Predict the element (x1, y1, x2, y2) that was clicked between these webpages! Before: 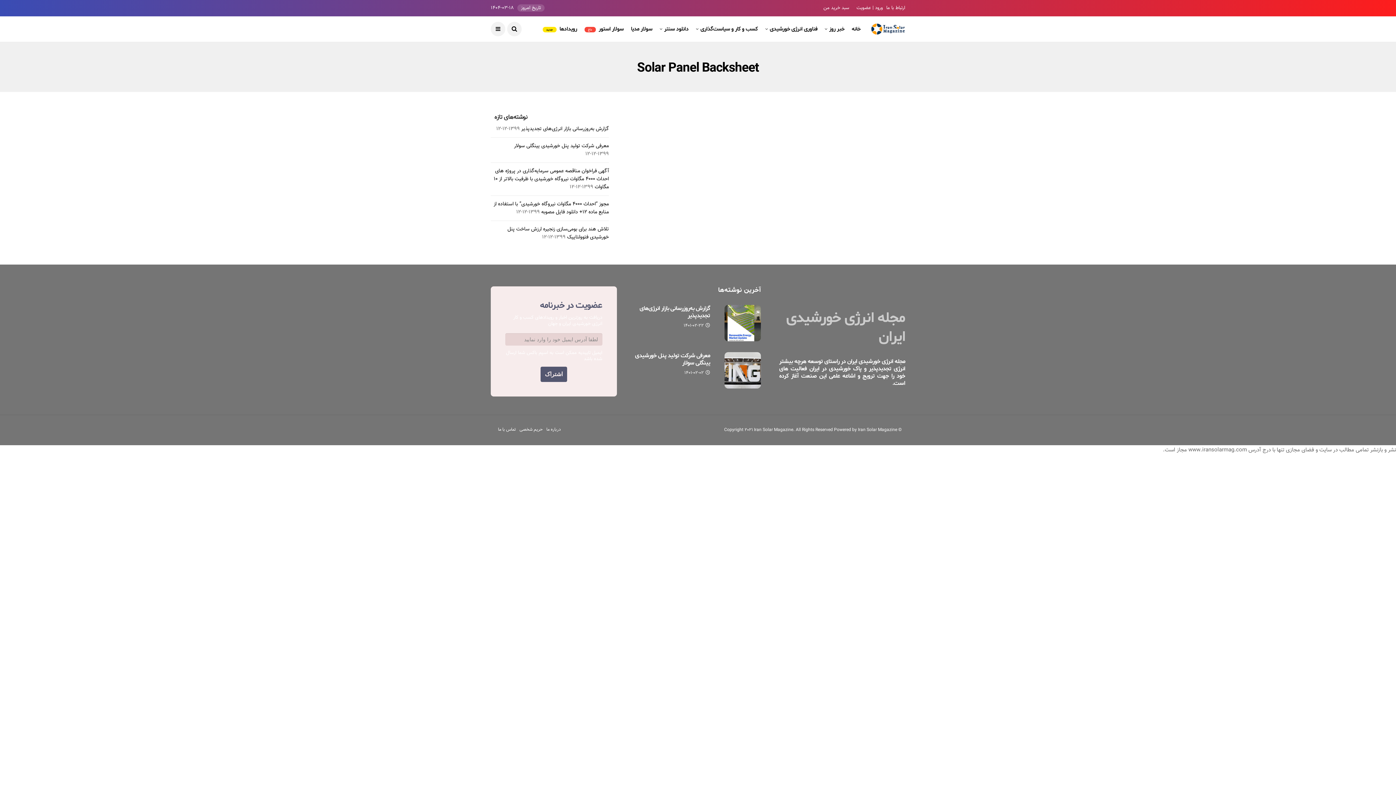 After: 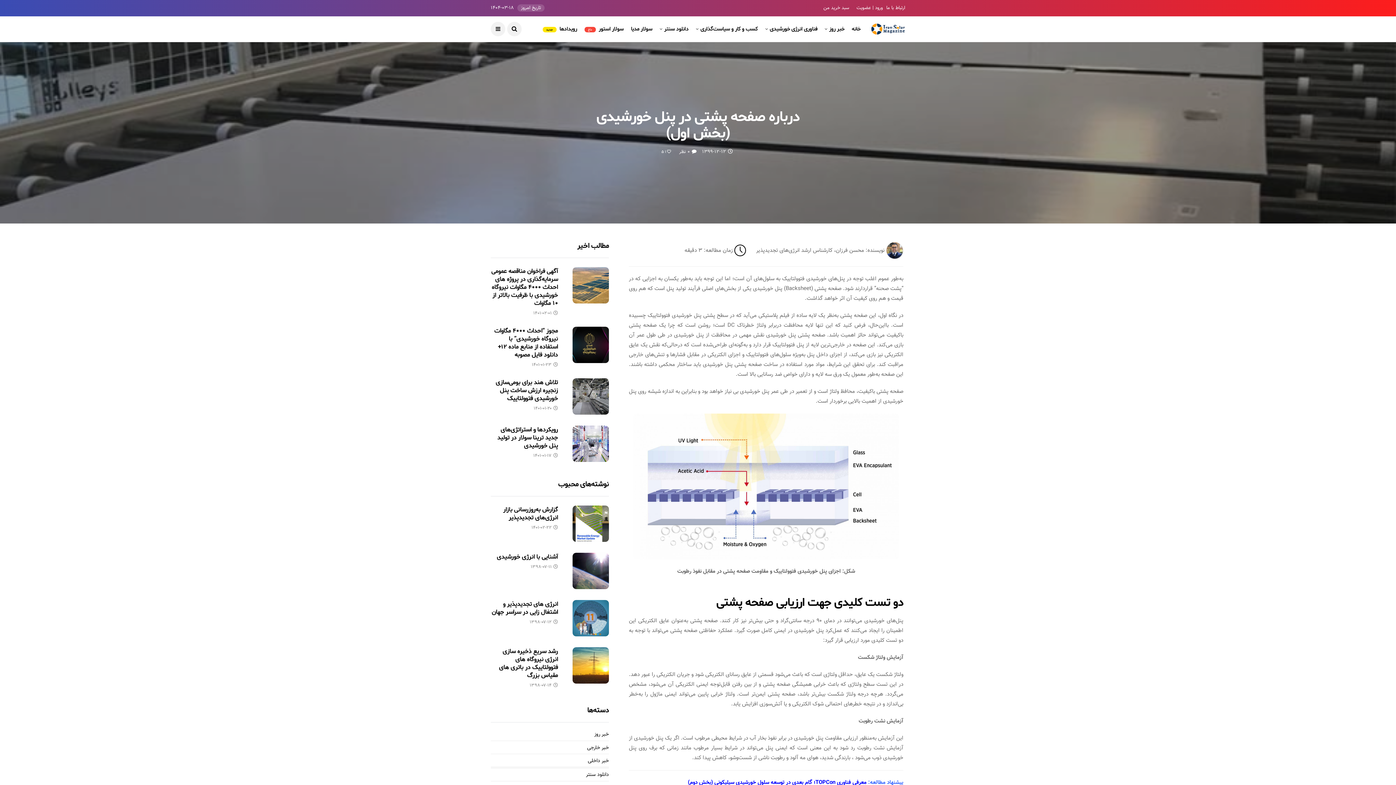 Action: bbox: (771, 146, 903, 222)